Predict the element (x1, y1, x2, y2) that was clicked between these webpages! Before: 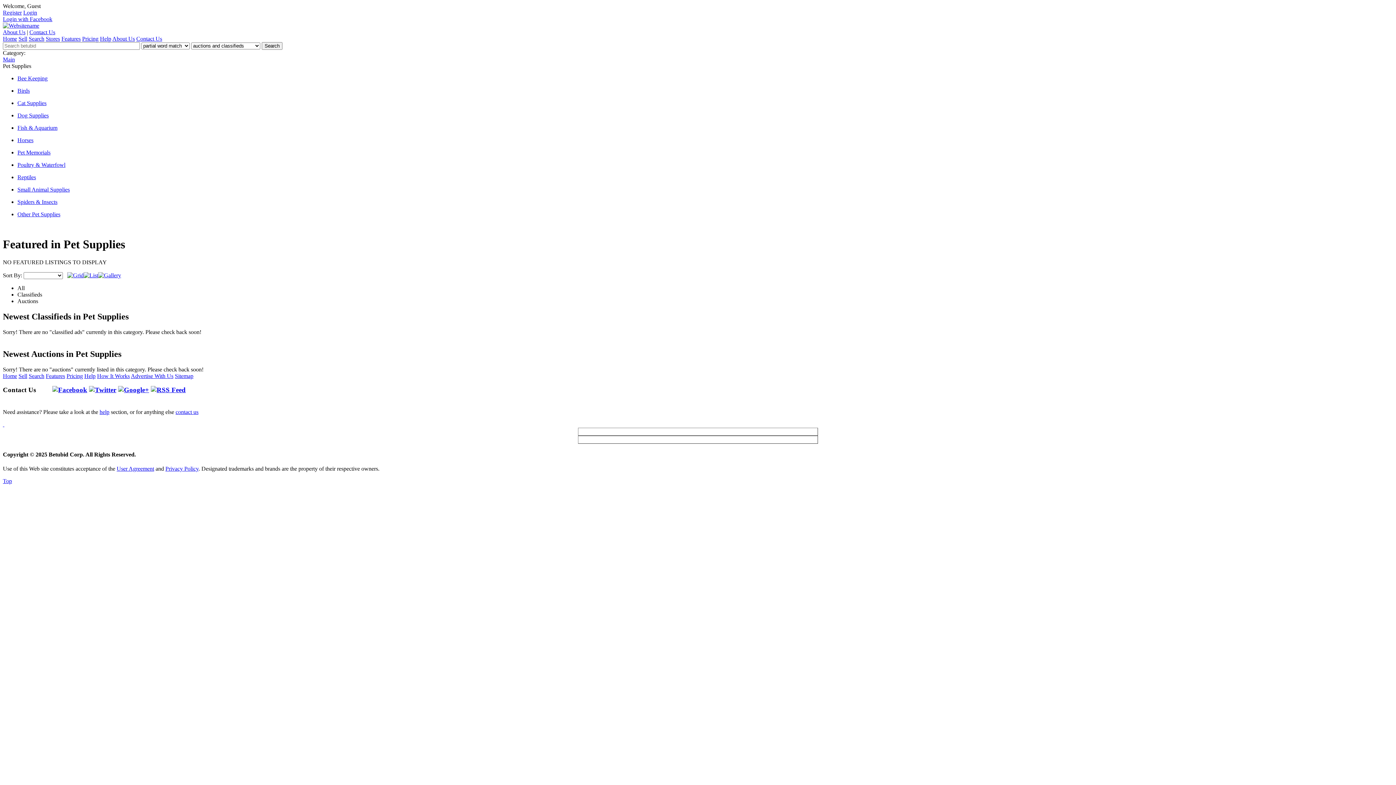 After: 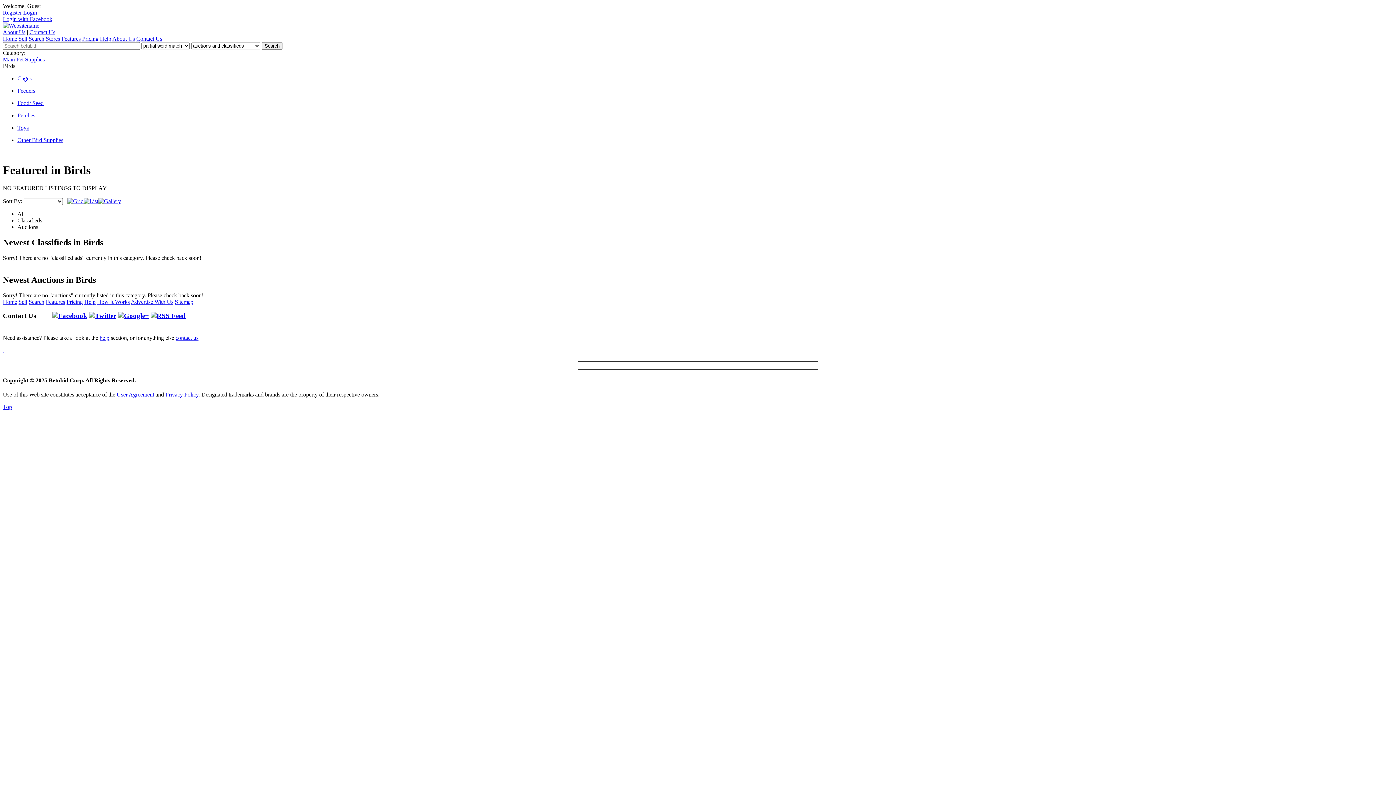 Action: label: Birds bbox: (17, 87, 29, 93)